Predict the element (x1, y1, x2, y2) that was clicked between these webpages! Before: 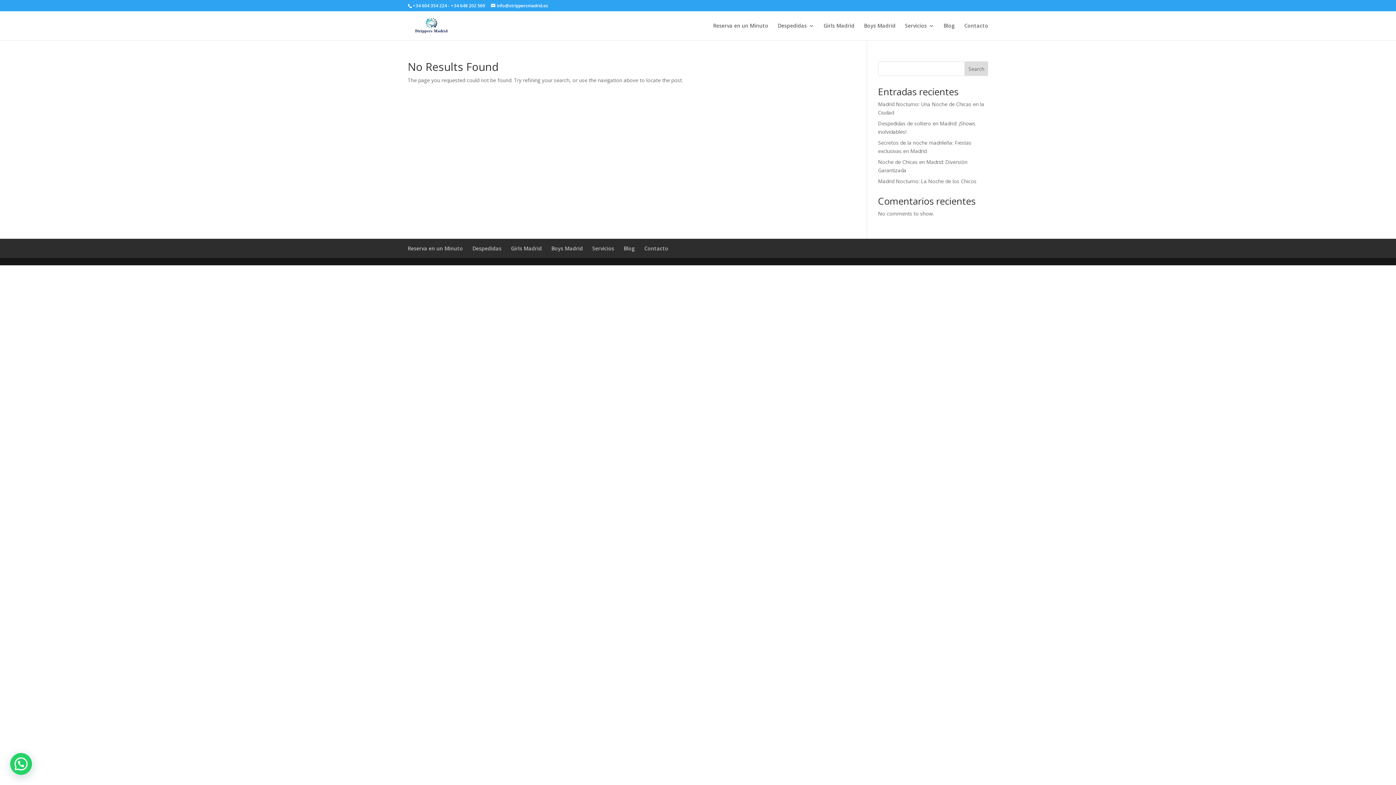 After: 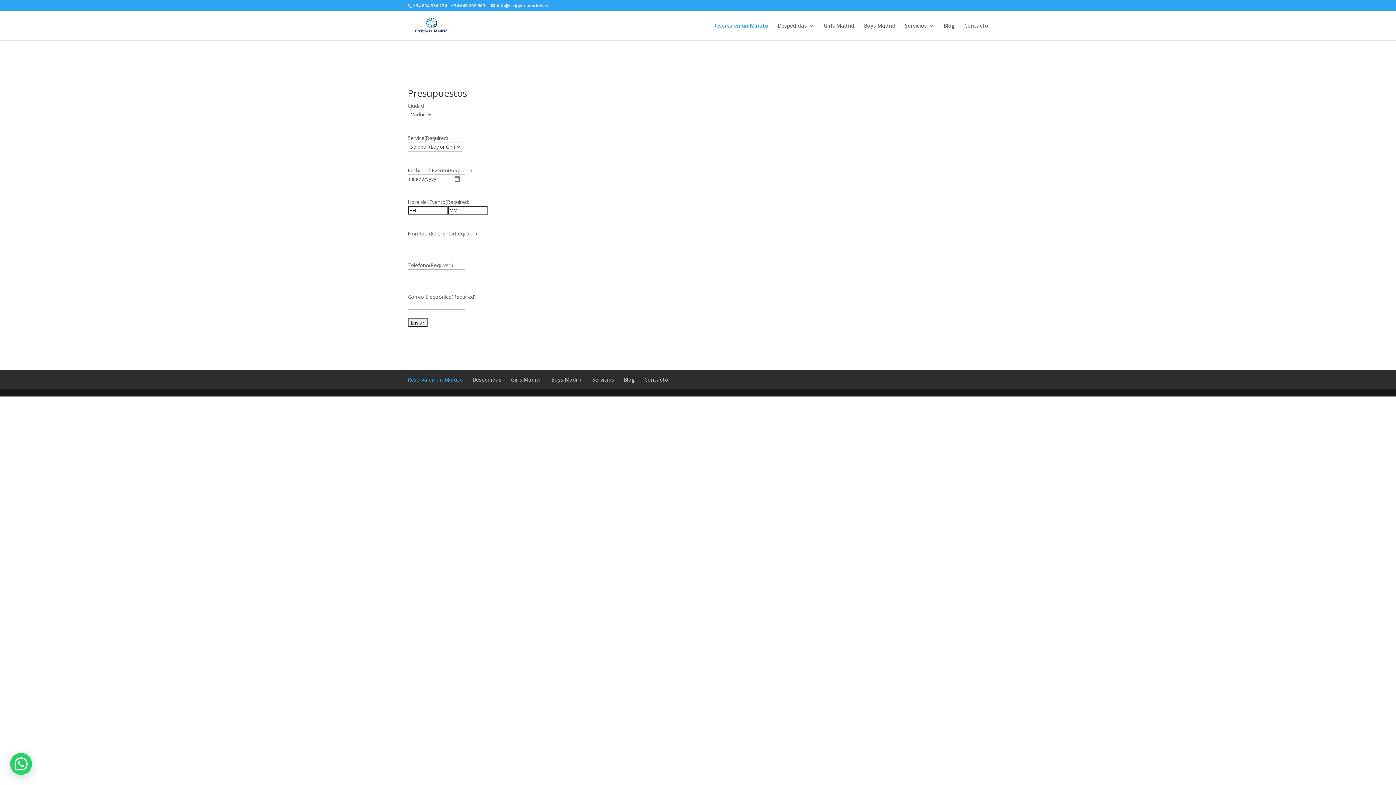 Action: label: Reserva en un Minuto bbox: (713, 23, 768, 40)